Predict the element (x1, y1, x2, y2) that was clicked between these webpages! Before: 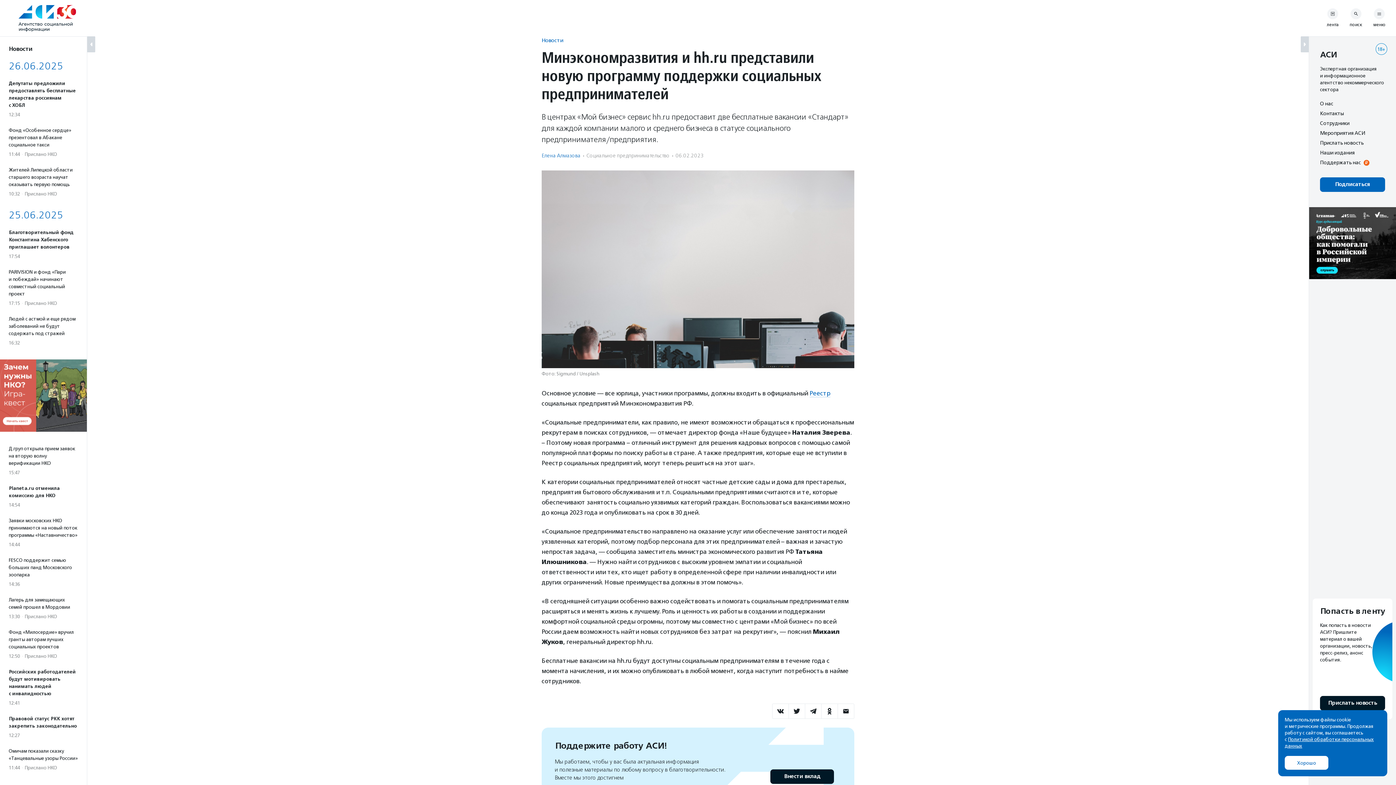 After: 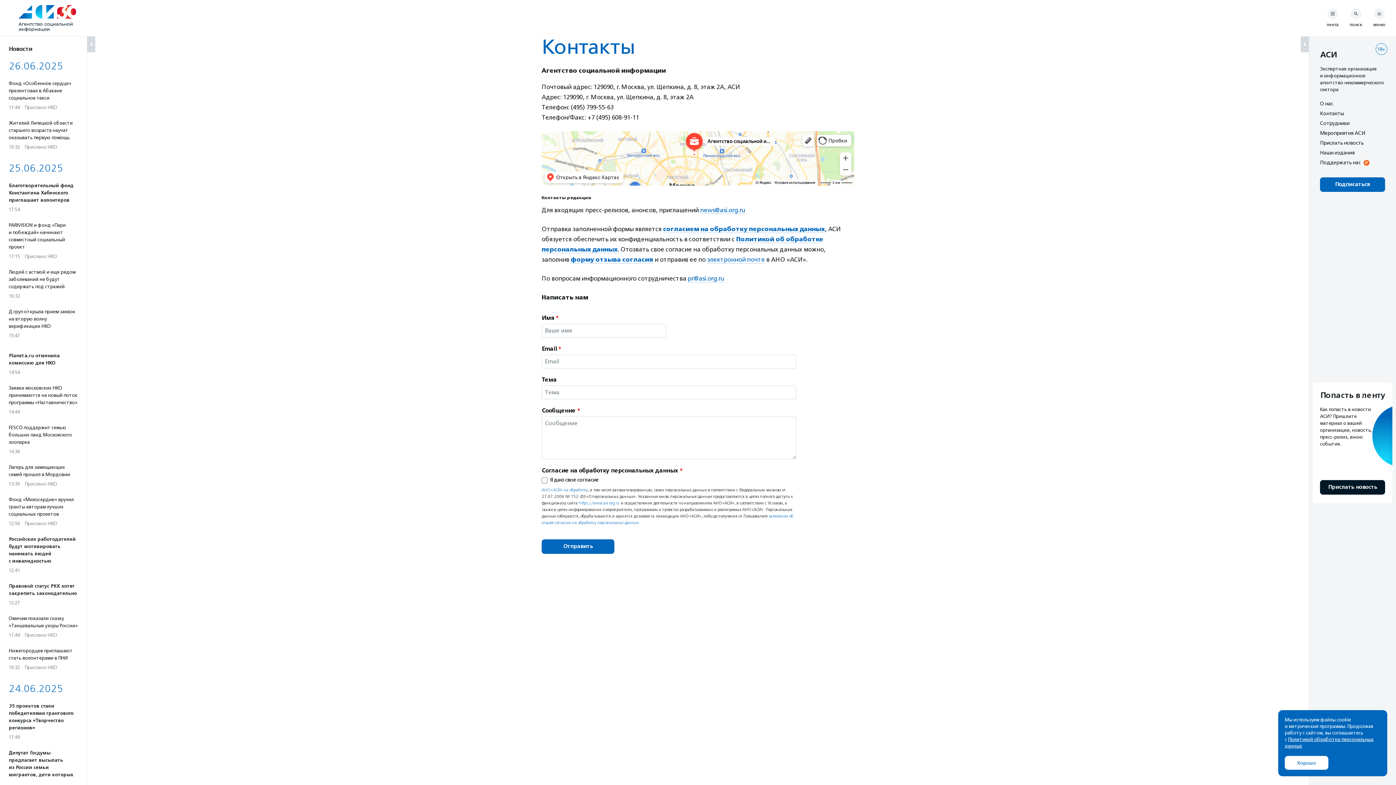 Action: bbox: (1320, 110, 1344, 116) label: Контакты